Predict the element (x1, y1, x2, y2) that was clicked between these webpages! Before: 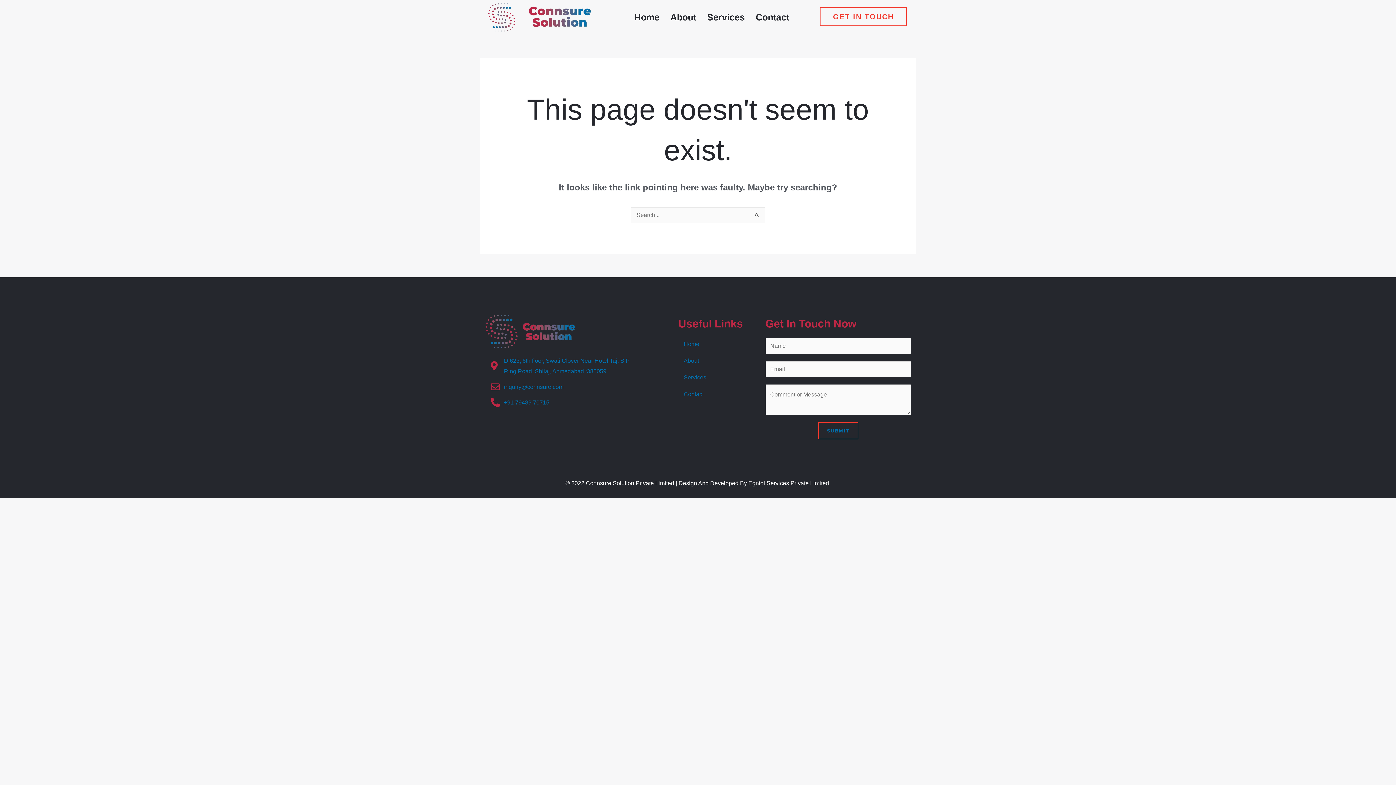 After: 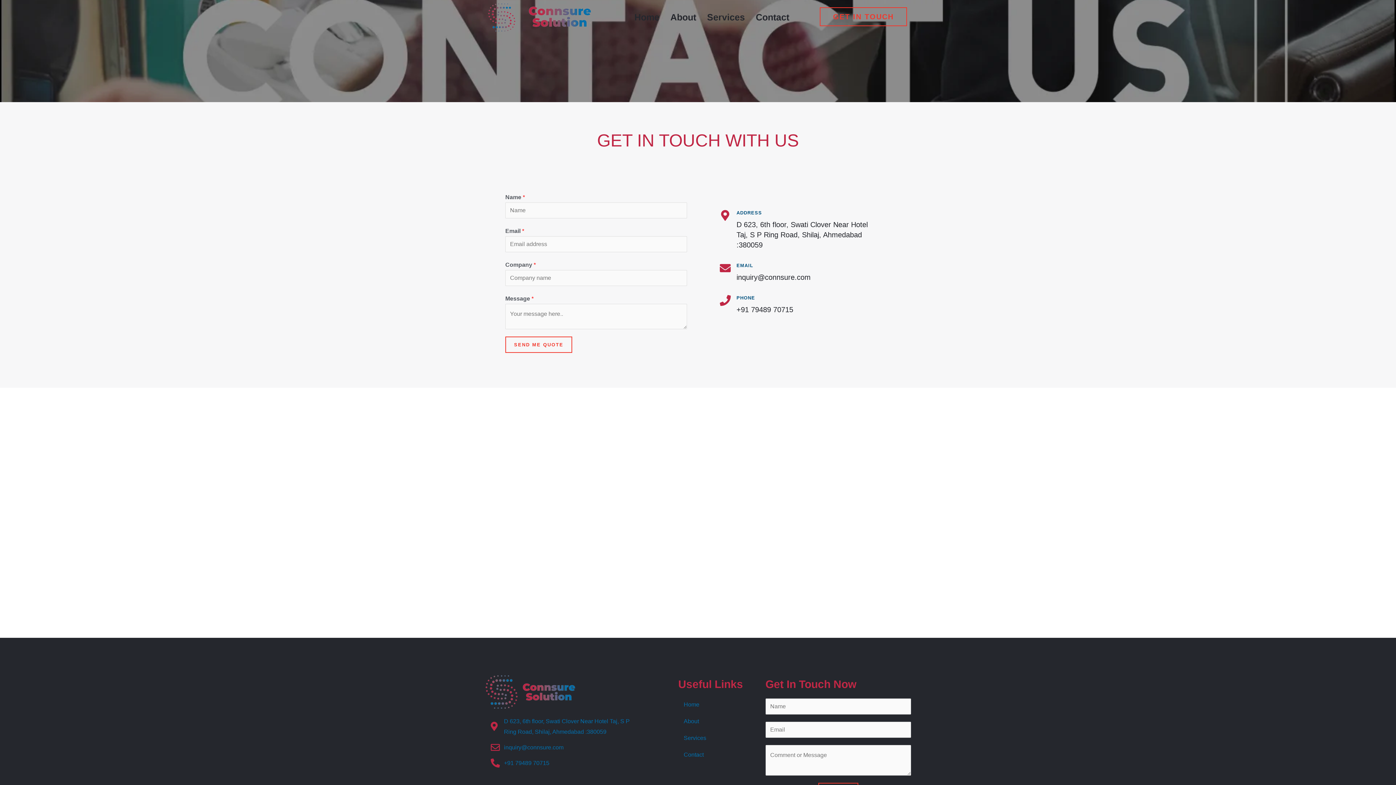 Action: label: Contact bbox: (750, 7, 794, 27)